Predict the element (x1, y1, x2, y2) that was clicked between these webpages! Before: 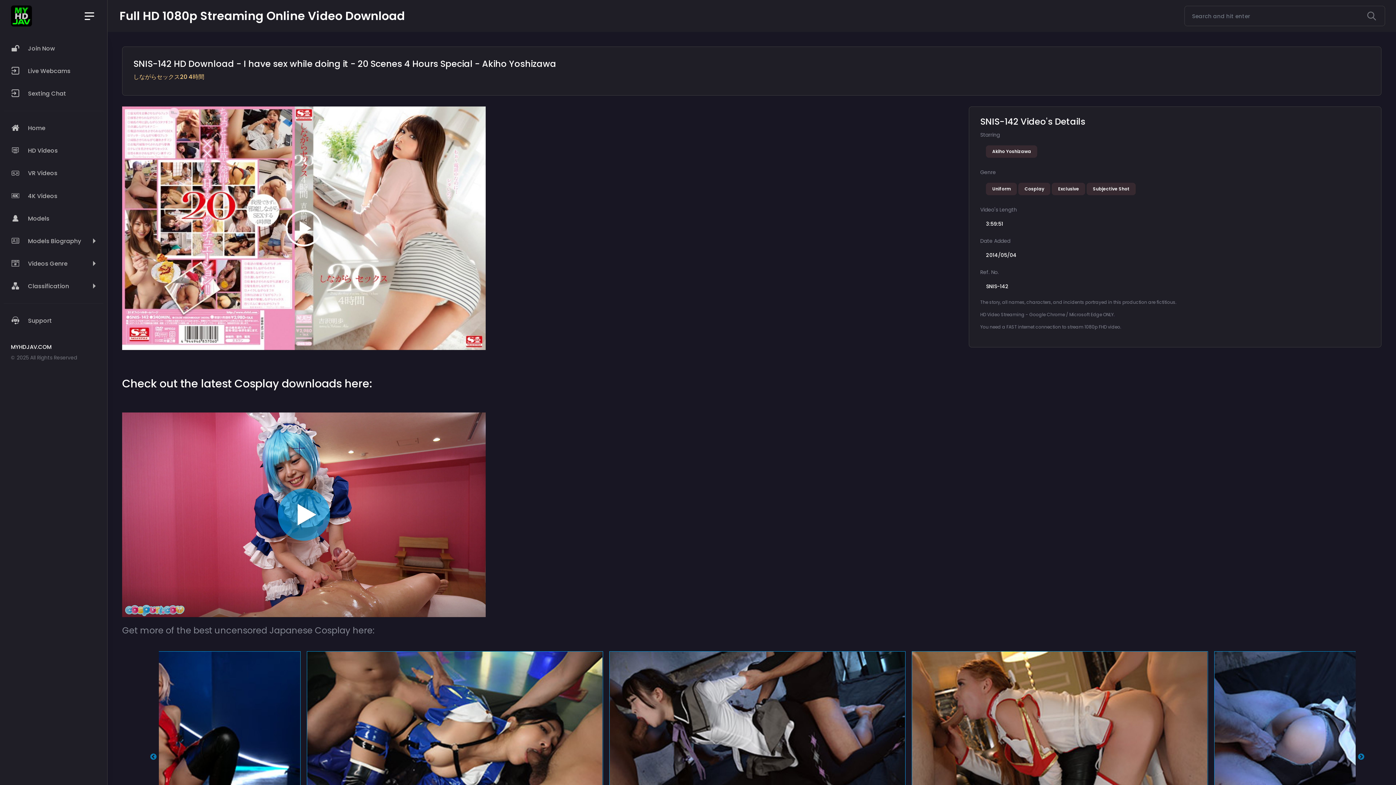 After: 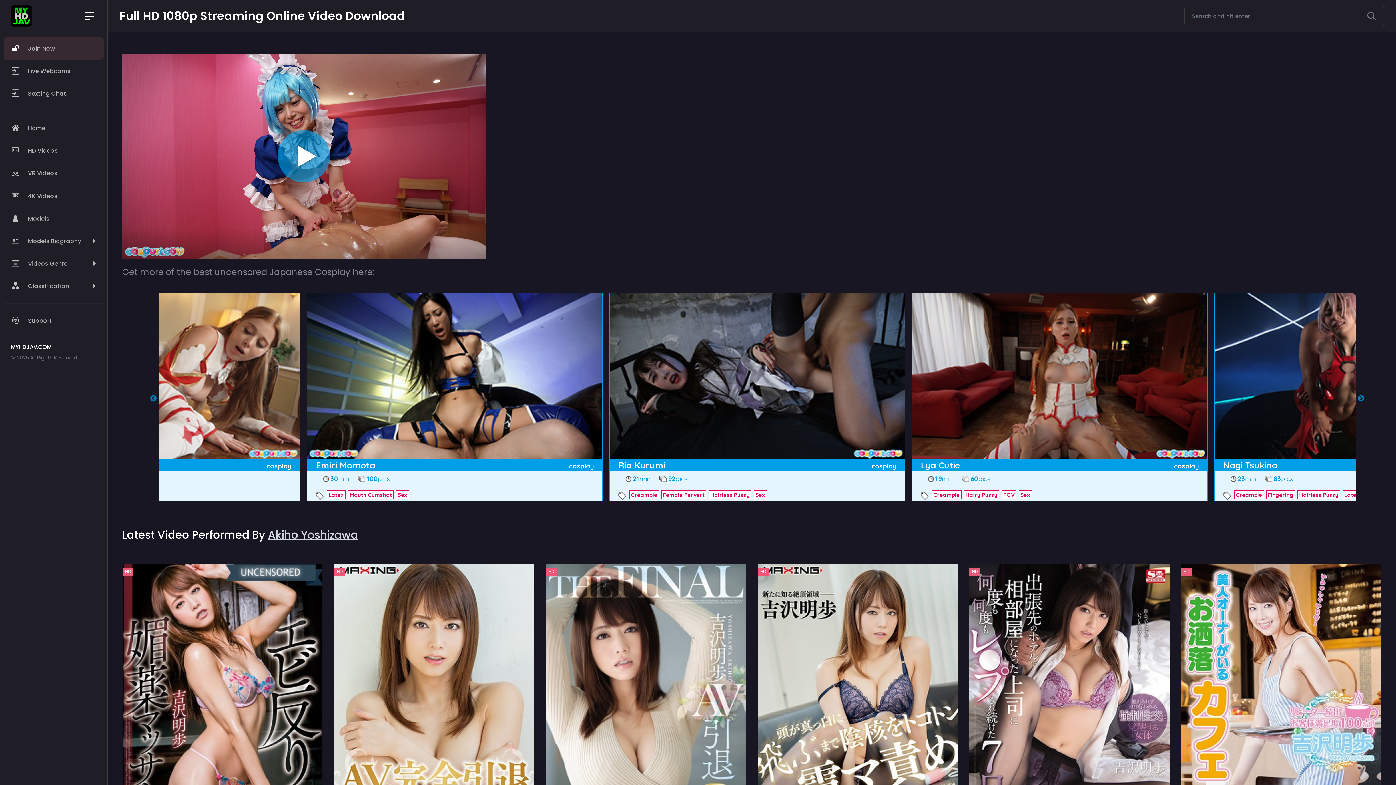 Action: label:  Join Now bbox: (3, 37, 103, 60)